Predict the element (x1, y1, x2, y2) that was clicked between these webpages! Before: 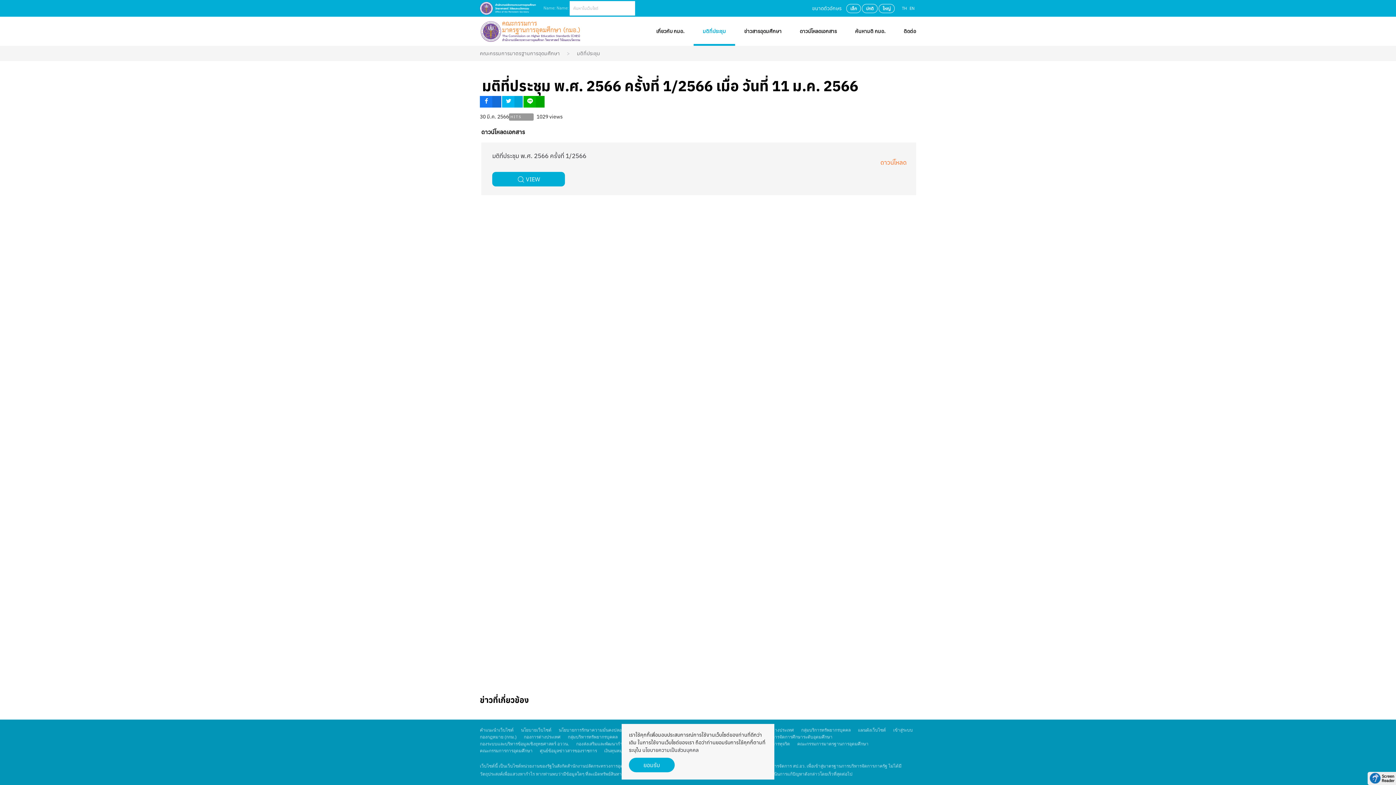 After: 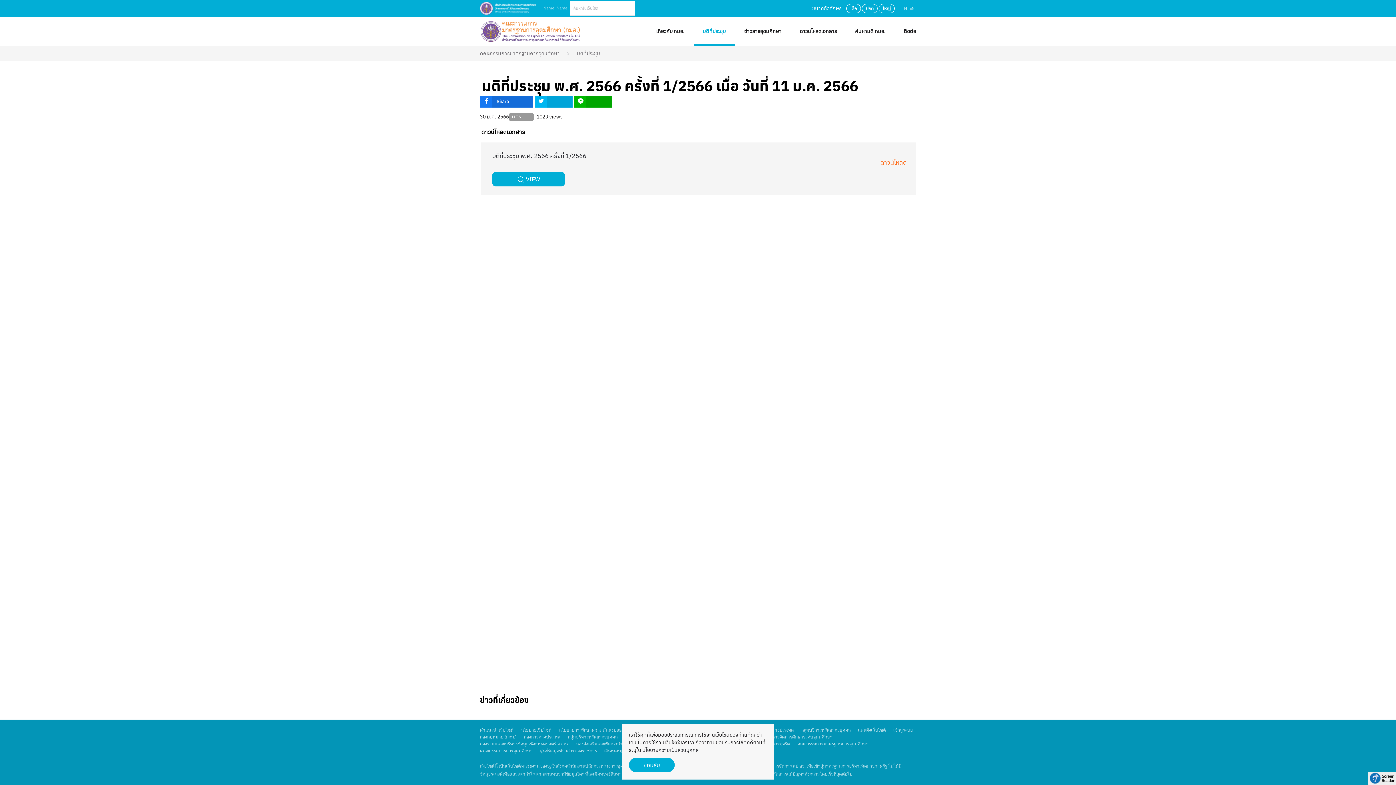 Action: label:   bbox: (480, 96, 501, 107)